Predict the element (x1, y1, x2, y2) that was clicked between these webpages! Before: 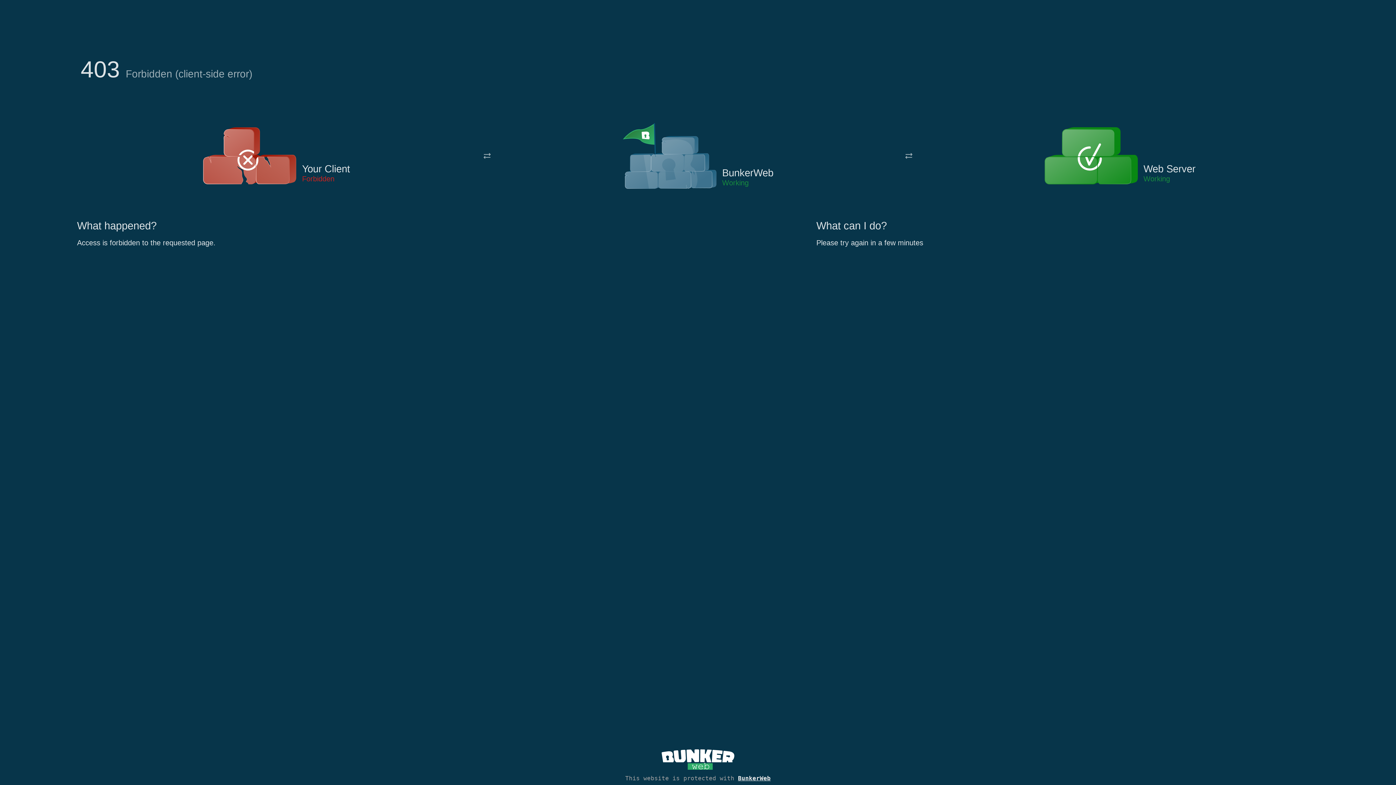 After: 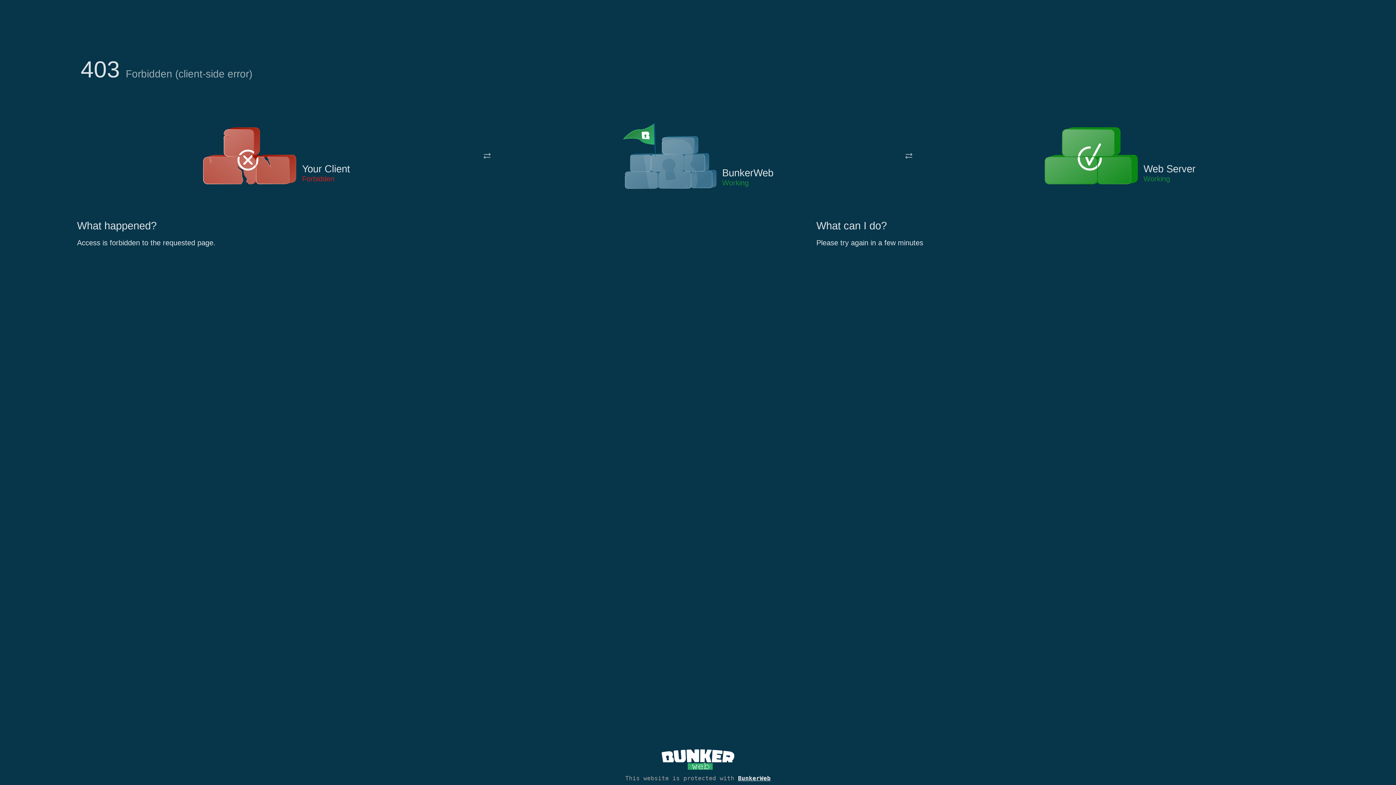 Action: bbox: (622, 122, 717, 191)